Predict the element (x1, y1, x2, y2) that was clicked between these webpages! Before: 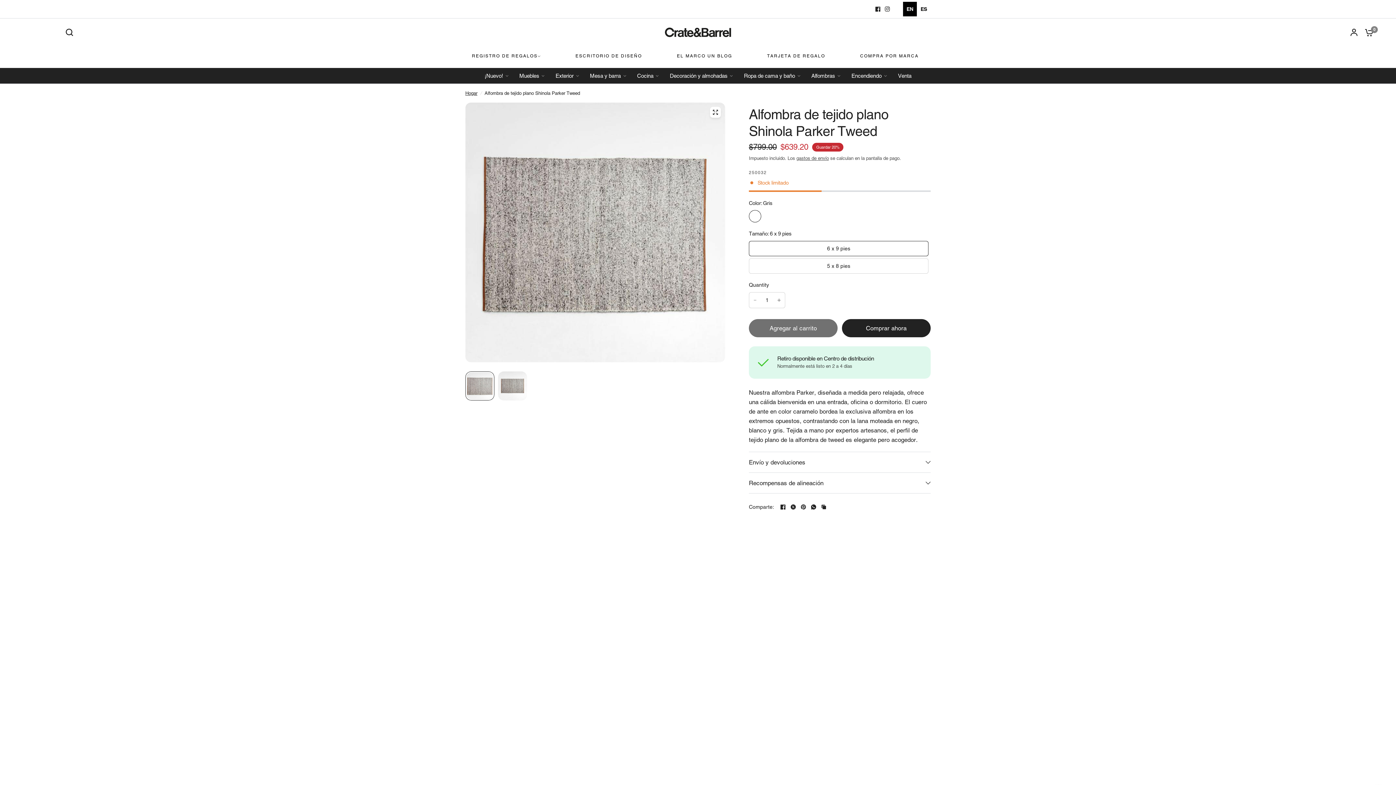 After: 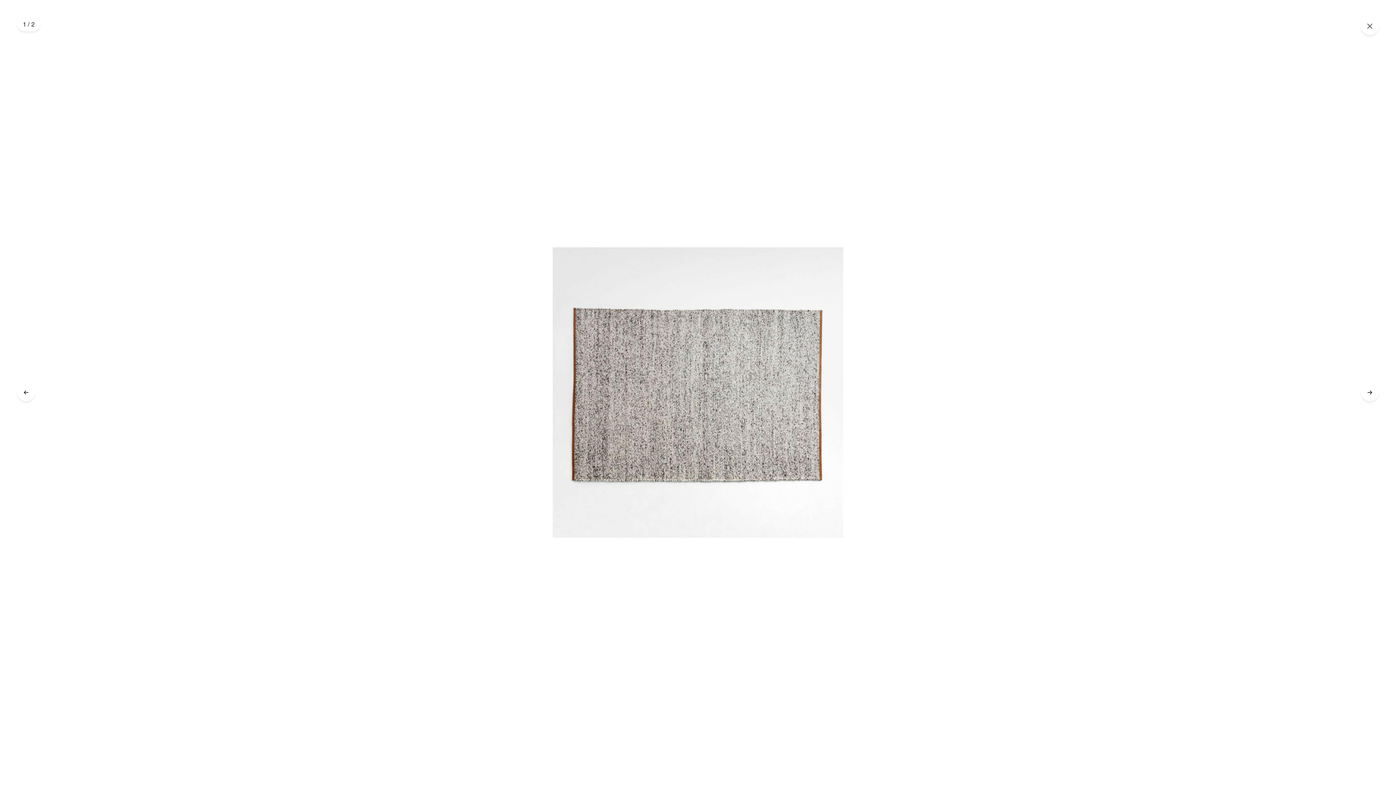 Action: bbox: (710, 106, 721, 117)